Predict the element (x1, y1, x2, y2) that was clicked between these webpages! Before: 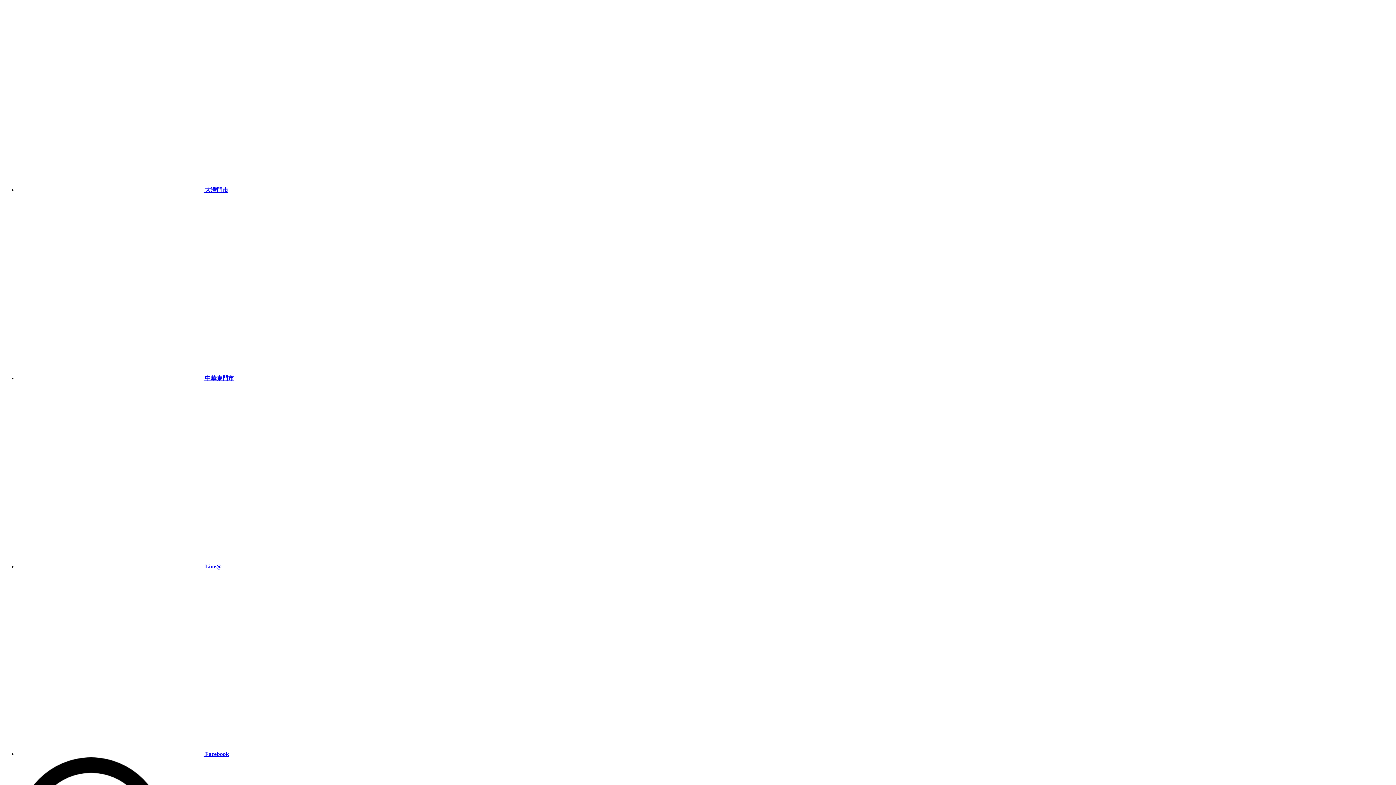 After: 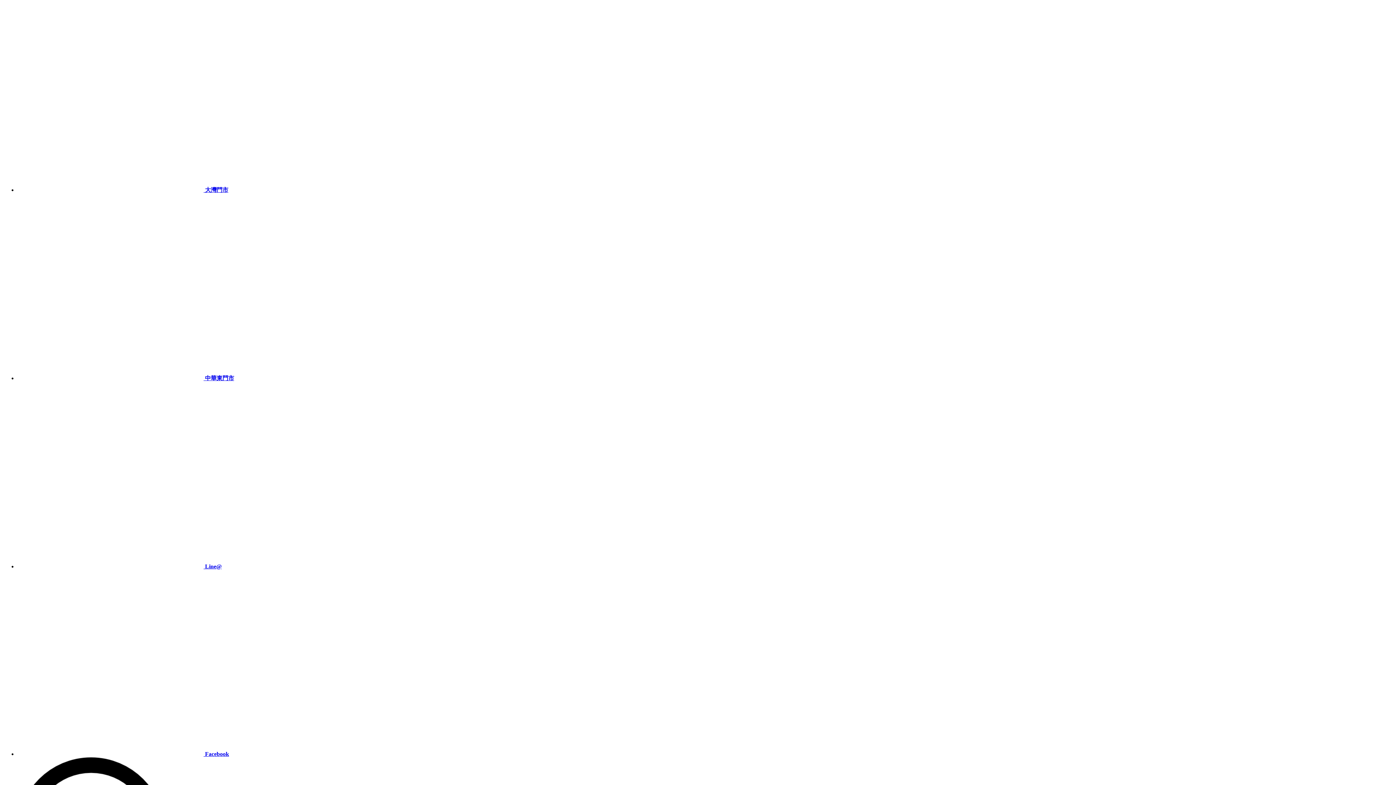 Action: bbox: (17, 375, 234, 381) label:  中華東門市